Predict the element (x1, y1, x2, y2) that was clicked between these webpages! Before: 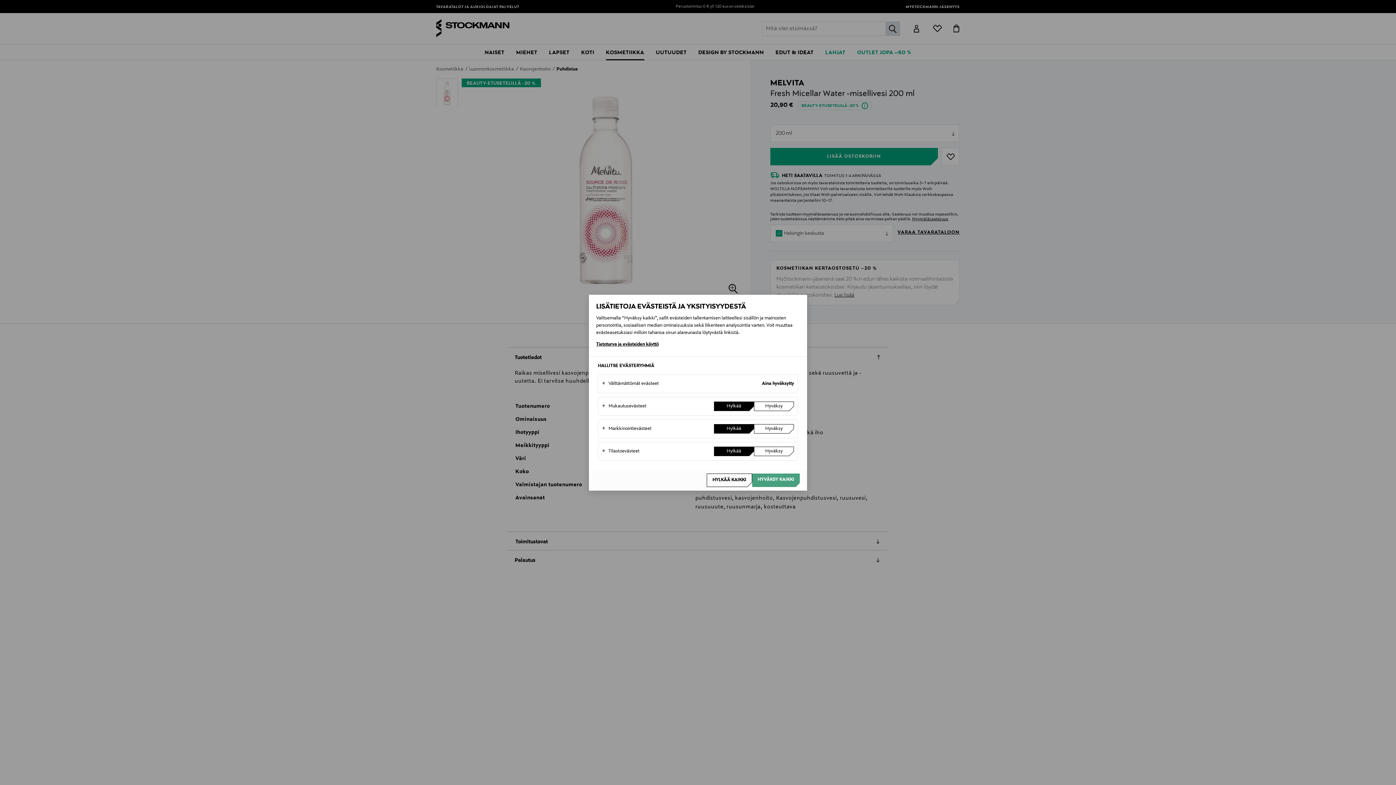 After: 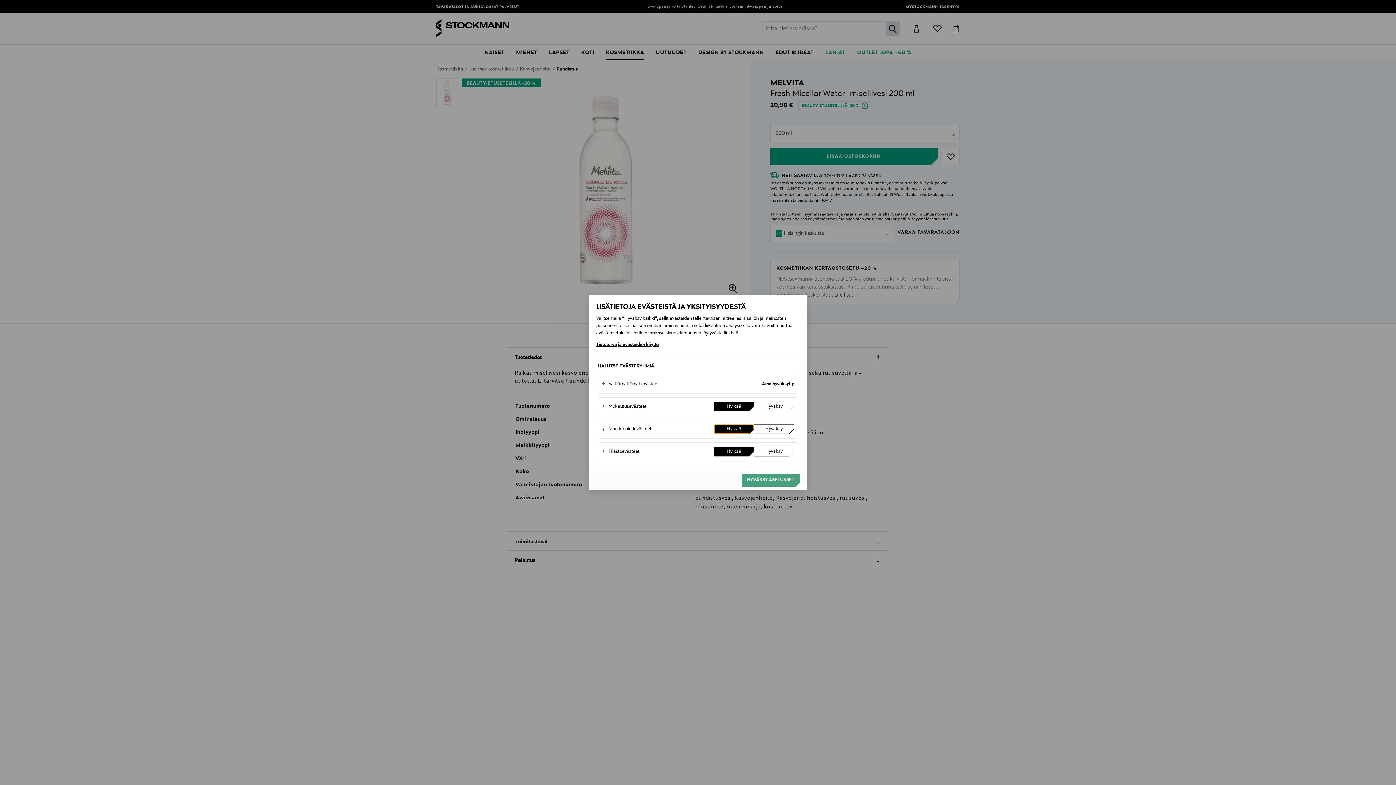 Action: label: Hylkää bbox: (714, 424, 754, 433)